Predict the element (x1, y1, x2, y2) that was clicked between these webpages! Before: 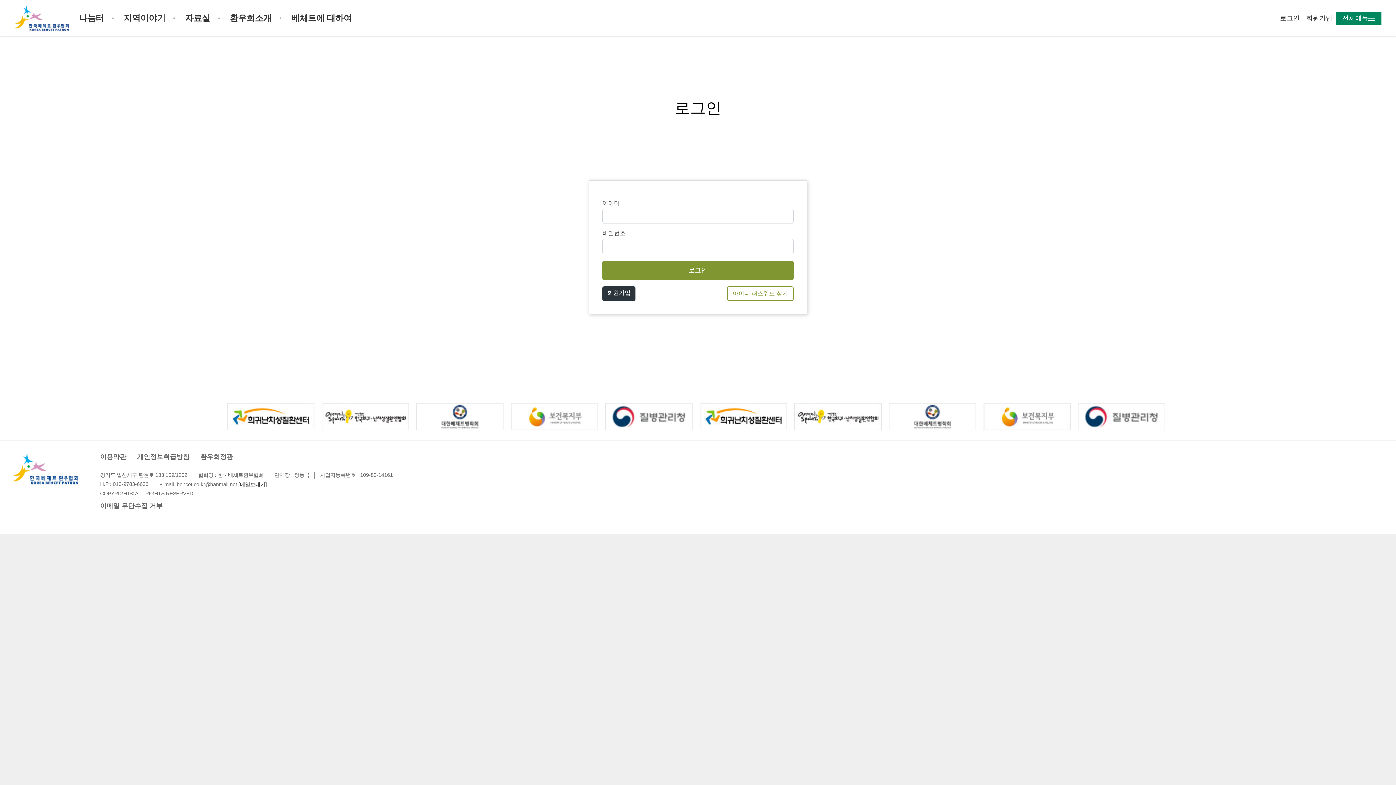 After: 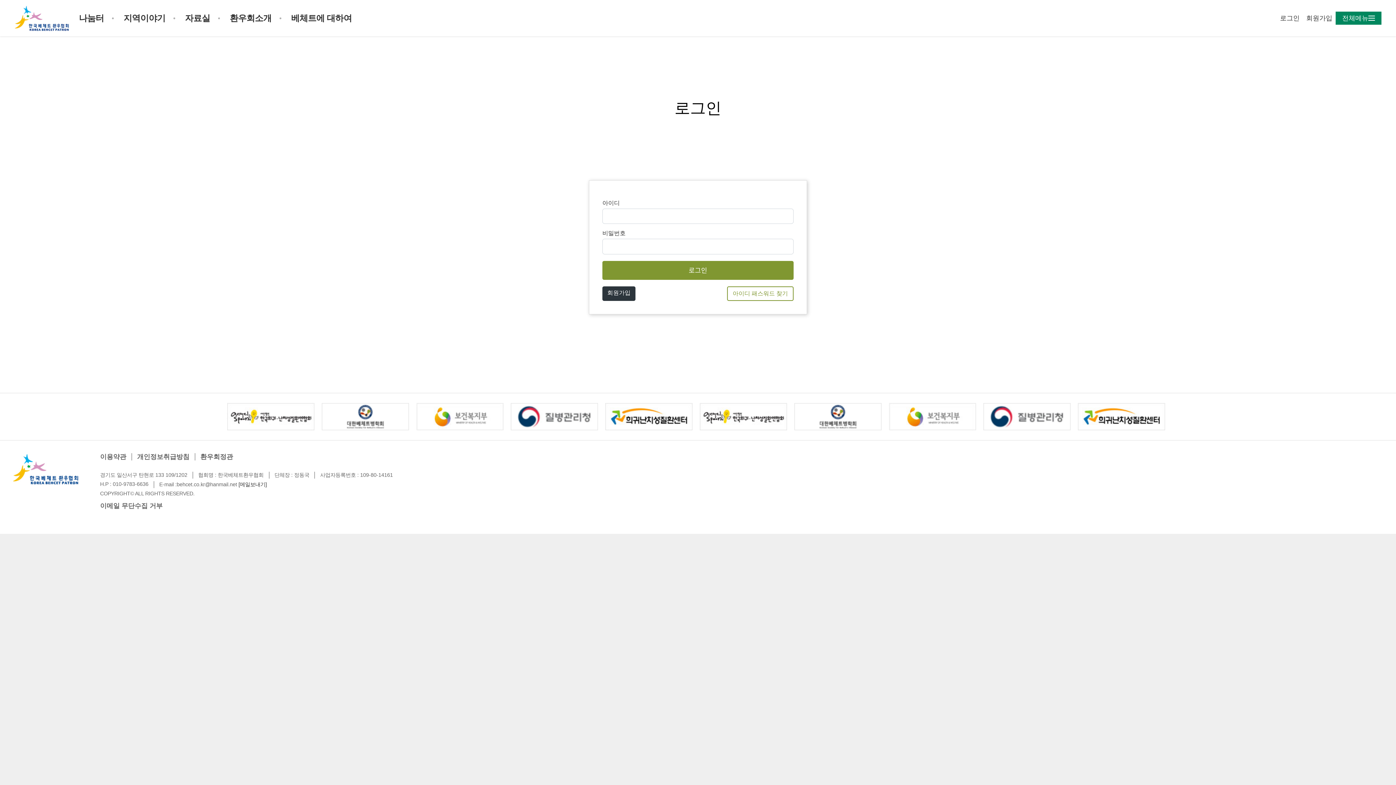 Action: bbox: (1093, 403, 1181, 430)